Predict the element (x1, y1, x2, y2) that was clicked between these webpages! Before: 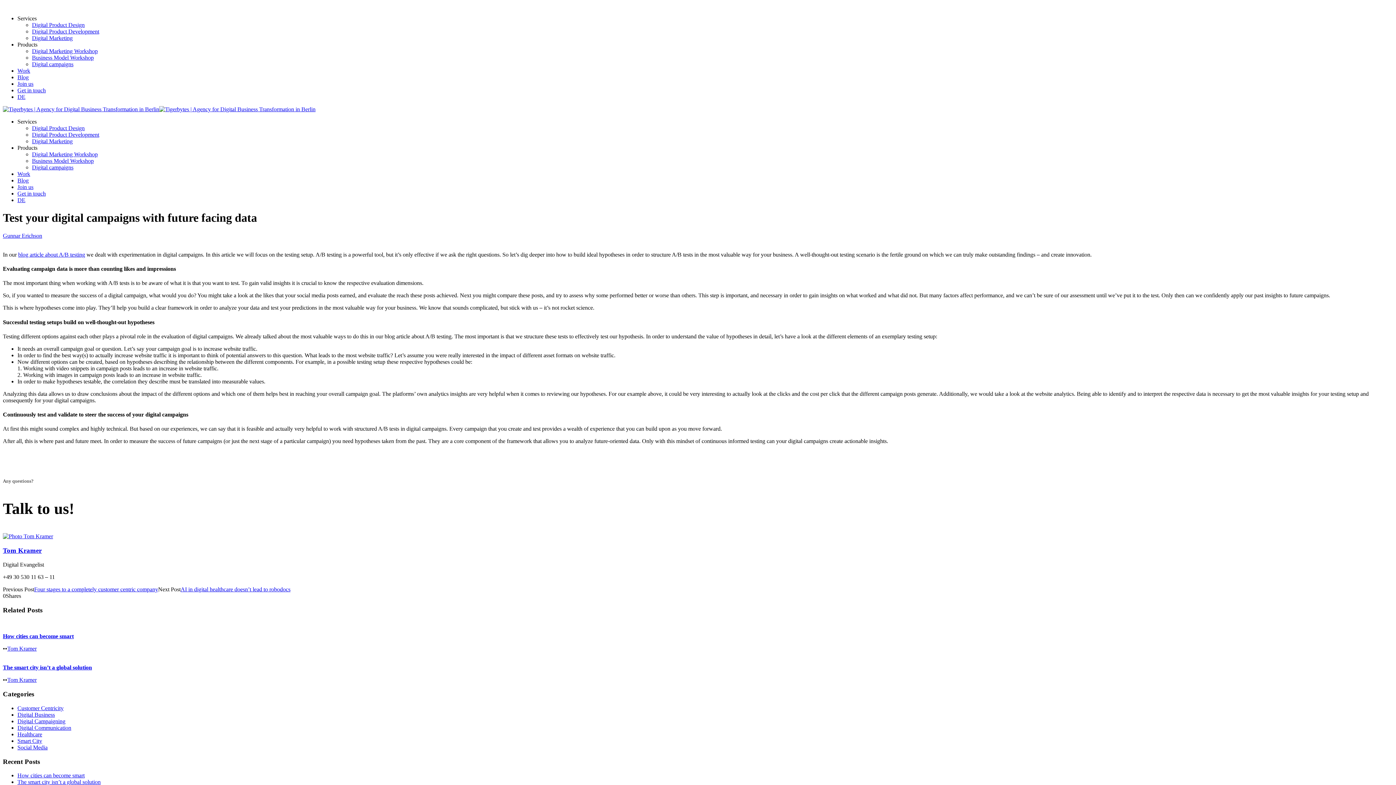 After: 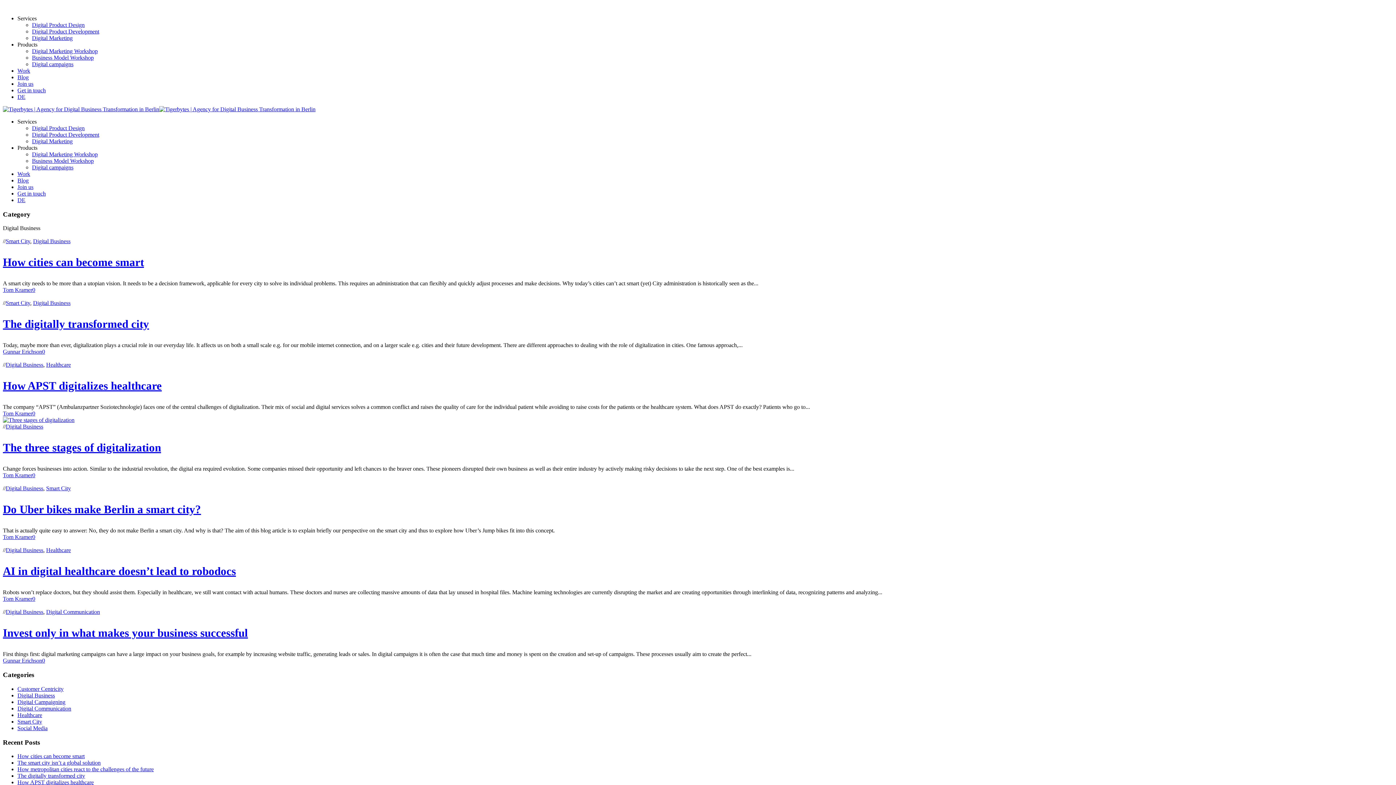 Action: label: Digital Business bbox: (17, 711, 54, 718)